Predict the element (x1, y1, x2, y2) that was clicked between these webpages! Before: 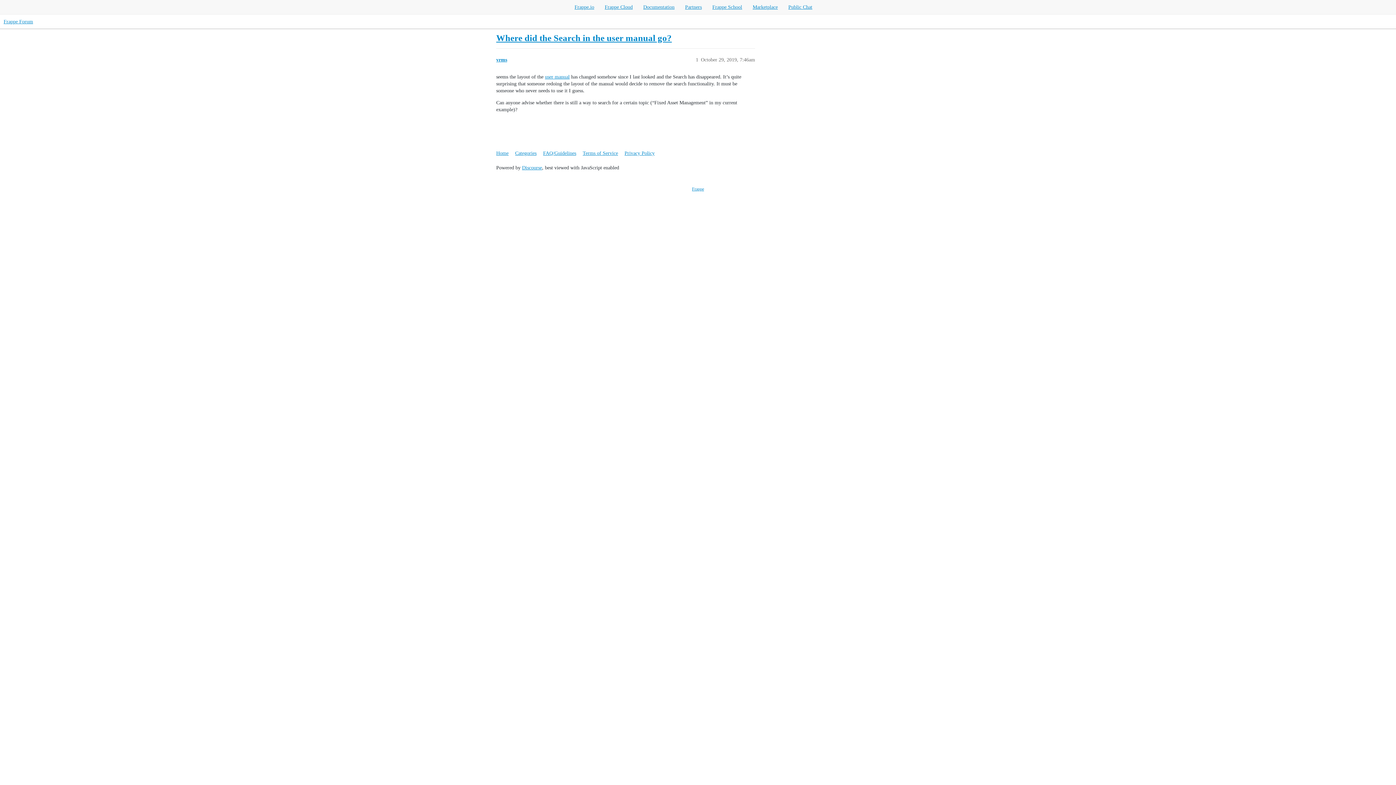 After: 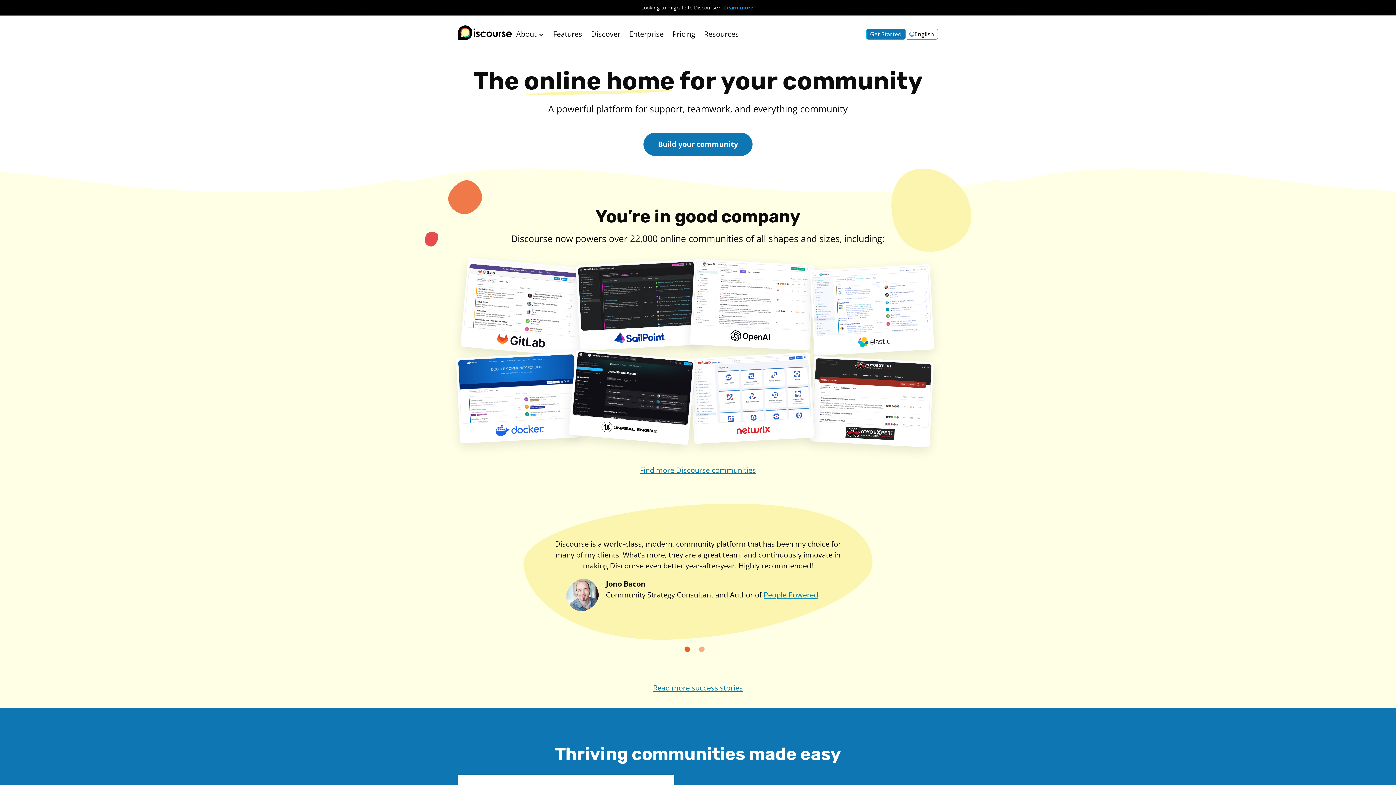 Action: label: Discourse bbox: (522, 165, 542, 170)